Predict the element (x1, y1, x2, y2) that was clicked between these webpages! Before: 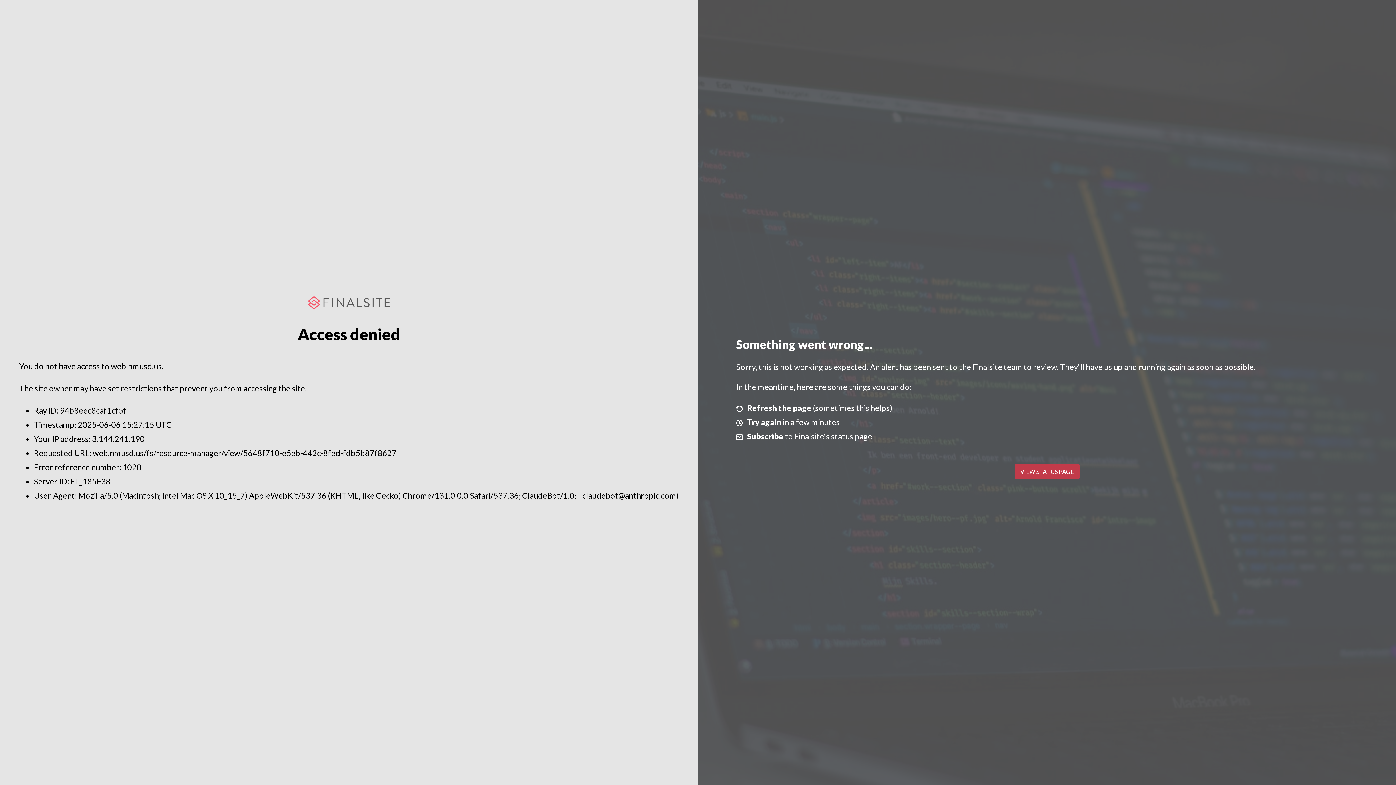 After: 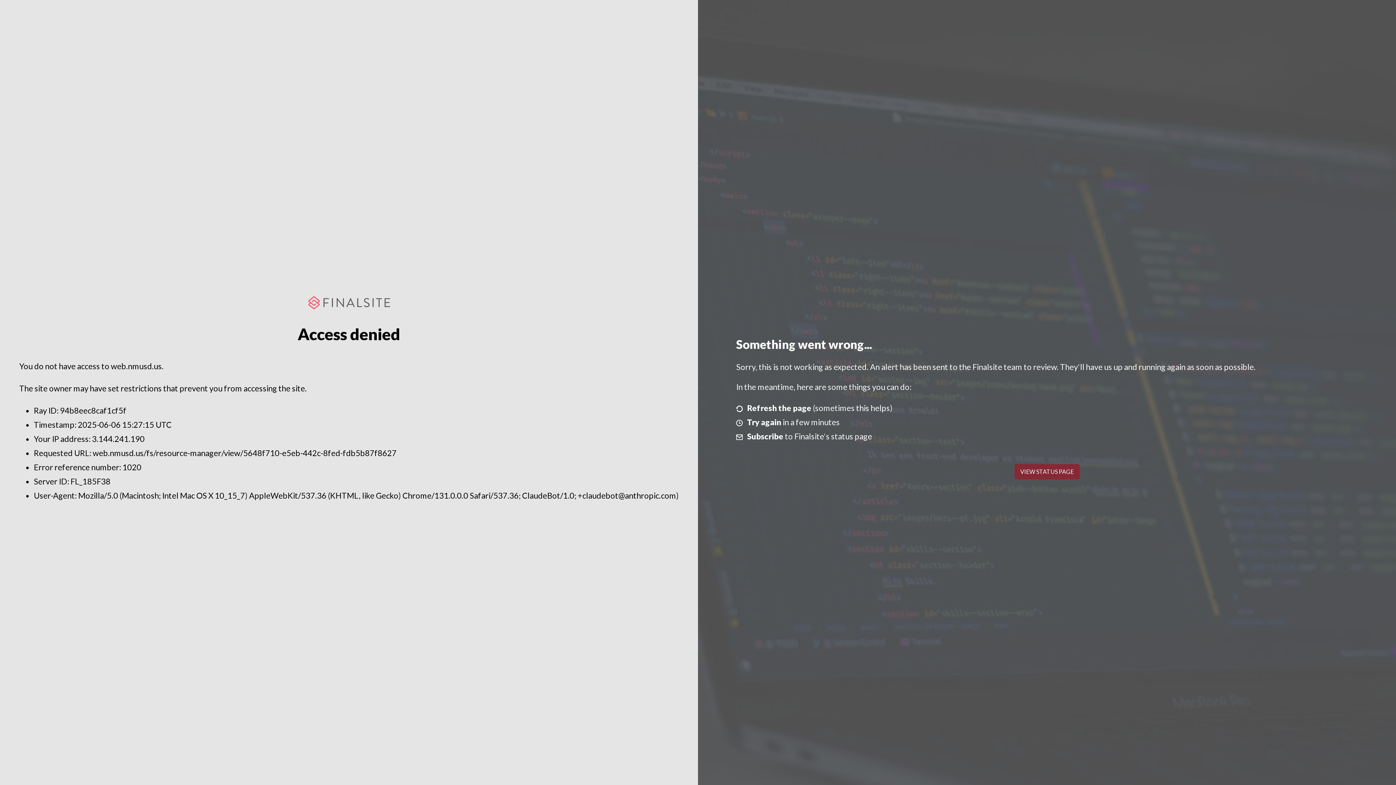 Action: bbox: (1014, 464, 1079, 479) label: VIEW STATUS PAGE